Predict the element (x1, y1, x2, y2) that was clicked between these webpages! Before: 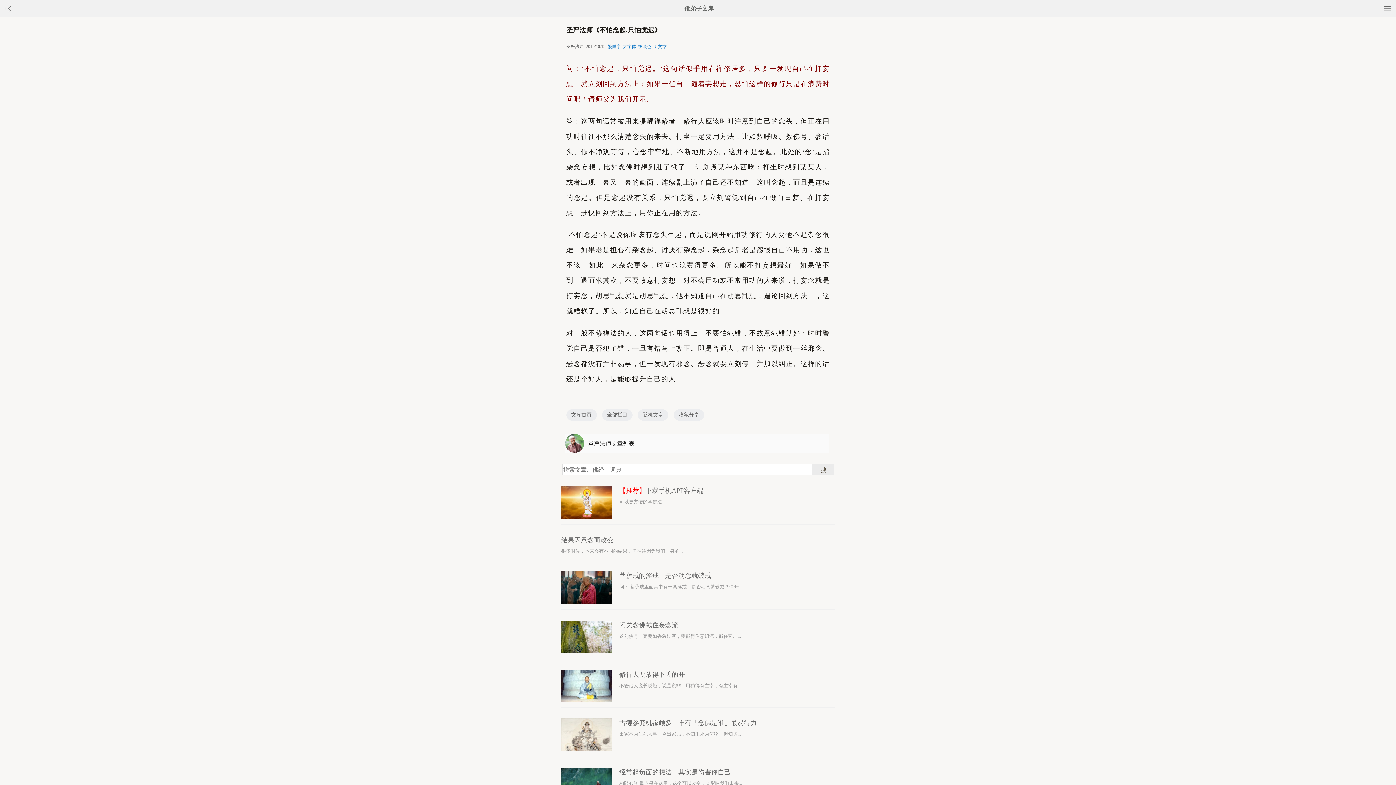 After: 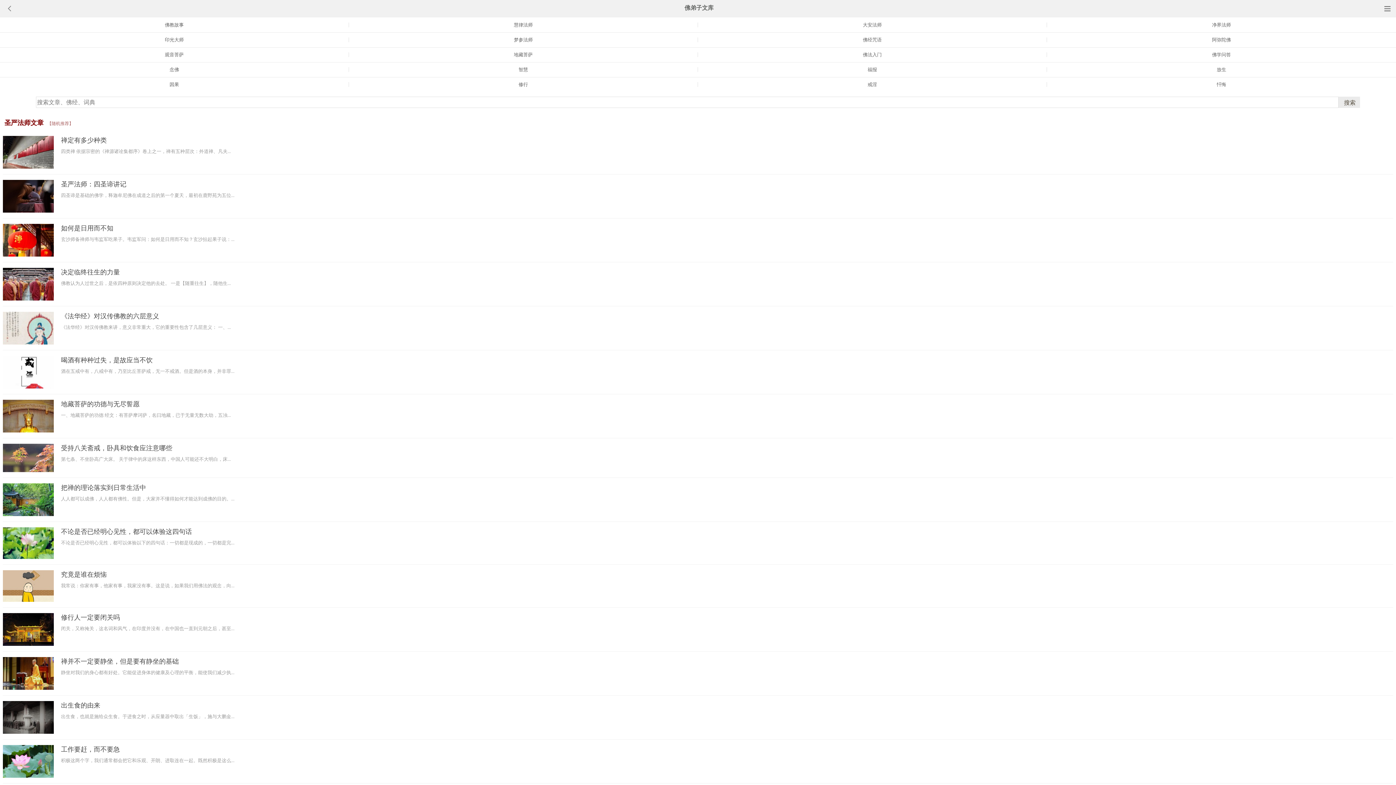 Action: bbox: (565, 434, 828, 452) label: 圣严法师文章列表